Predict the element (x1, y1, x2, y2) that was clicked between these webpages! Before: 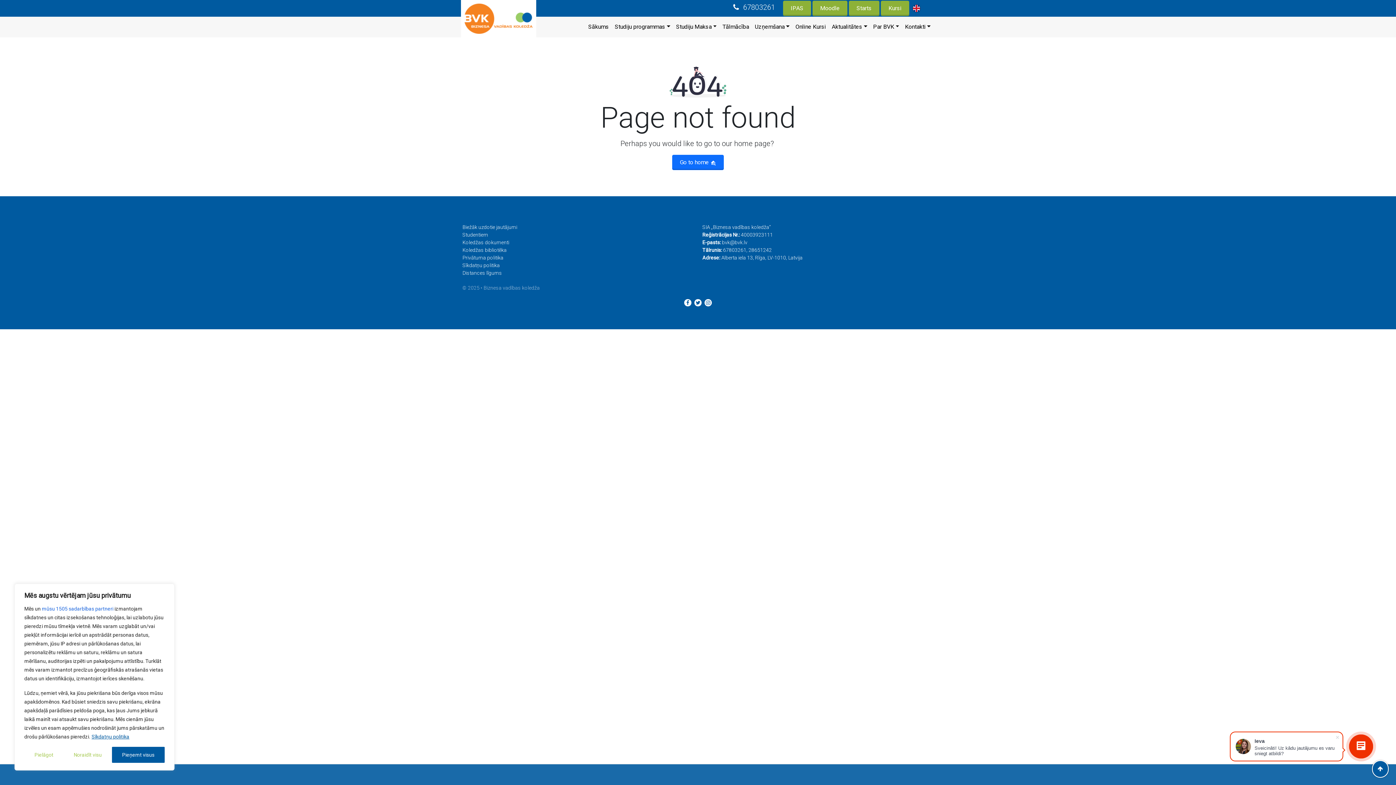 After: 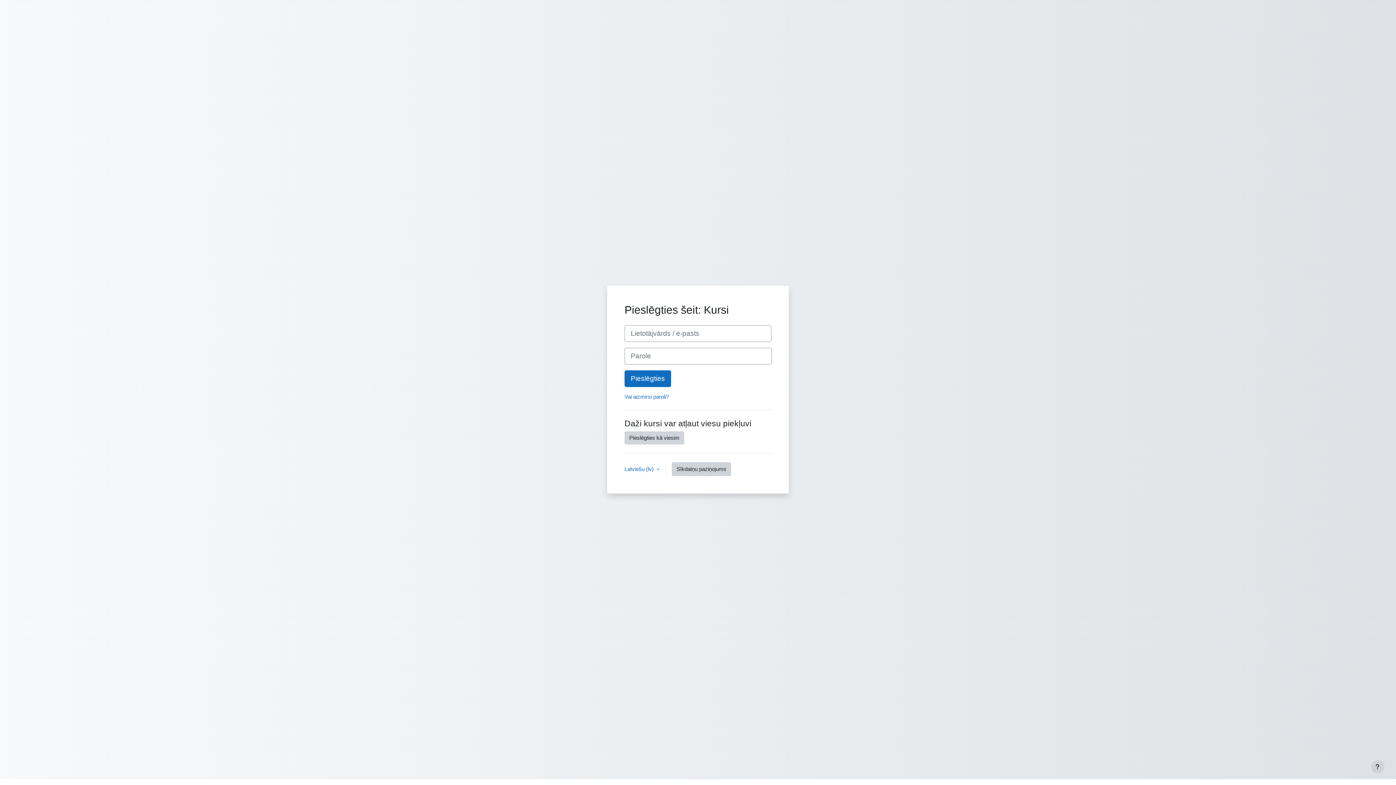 Action: bbox: (849, 0, 879, 16) label: Starts